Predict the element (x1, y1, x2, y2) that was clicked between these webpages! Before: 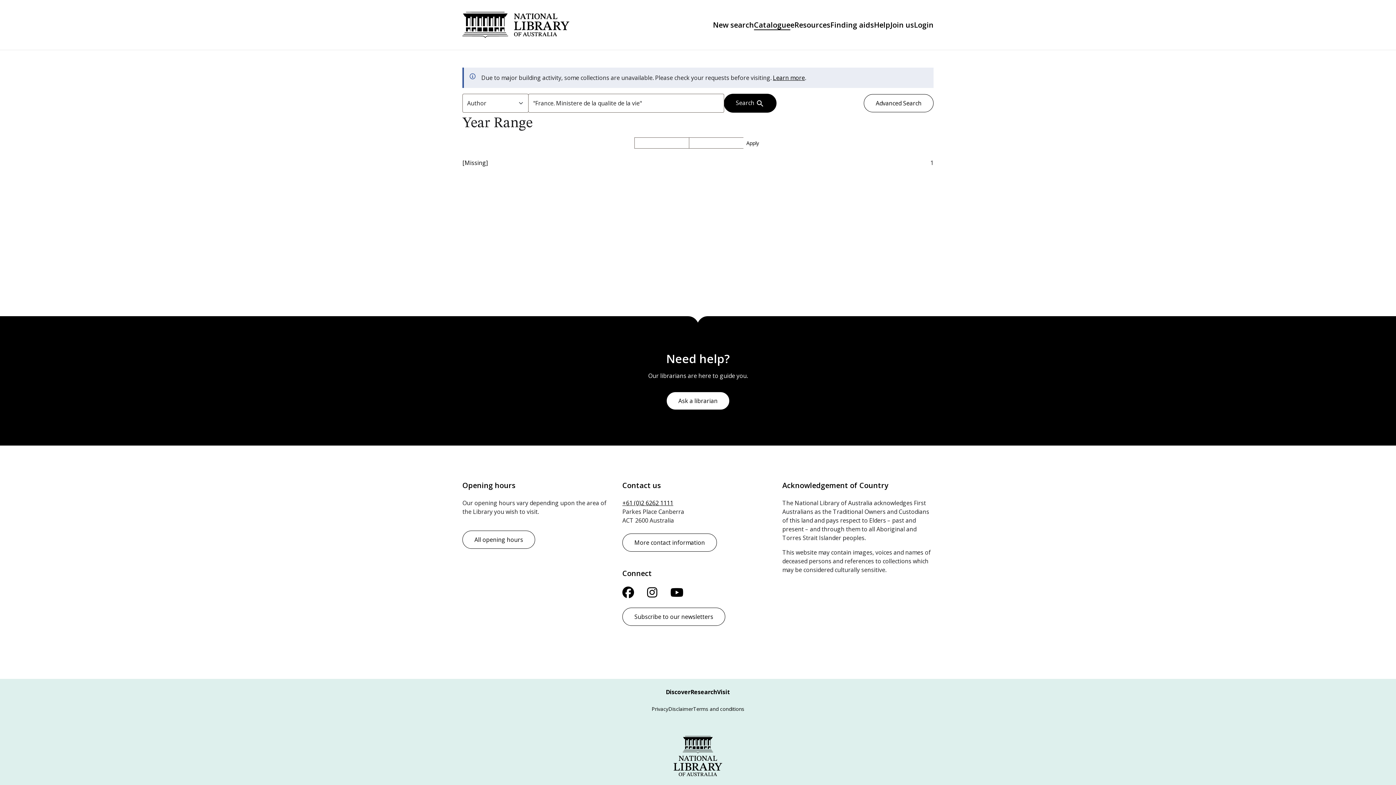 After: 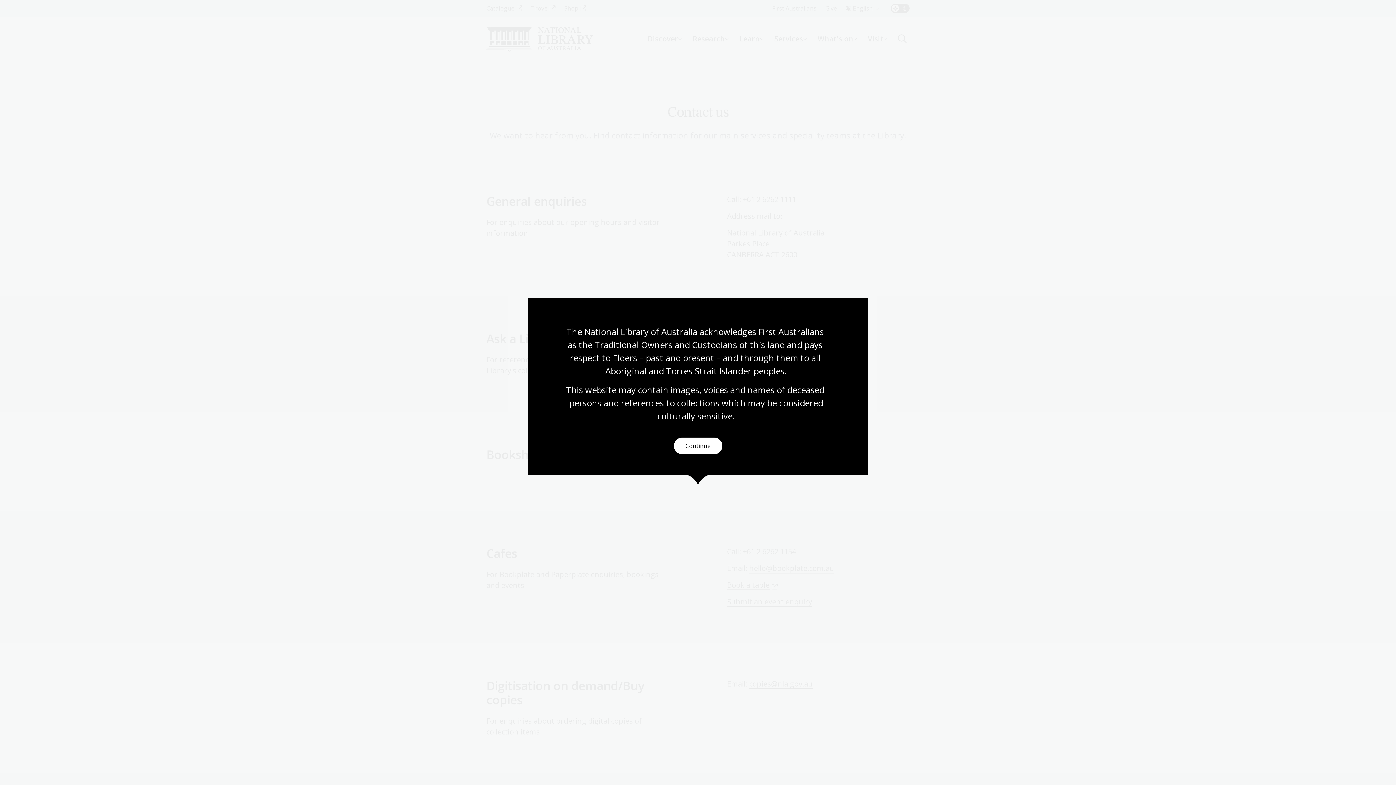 Action: bbox: (622, 533, 717, 552) label: More contact information